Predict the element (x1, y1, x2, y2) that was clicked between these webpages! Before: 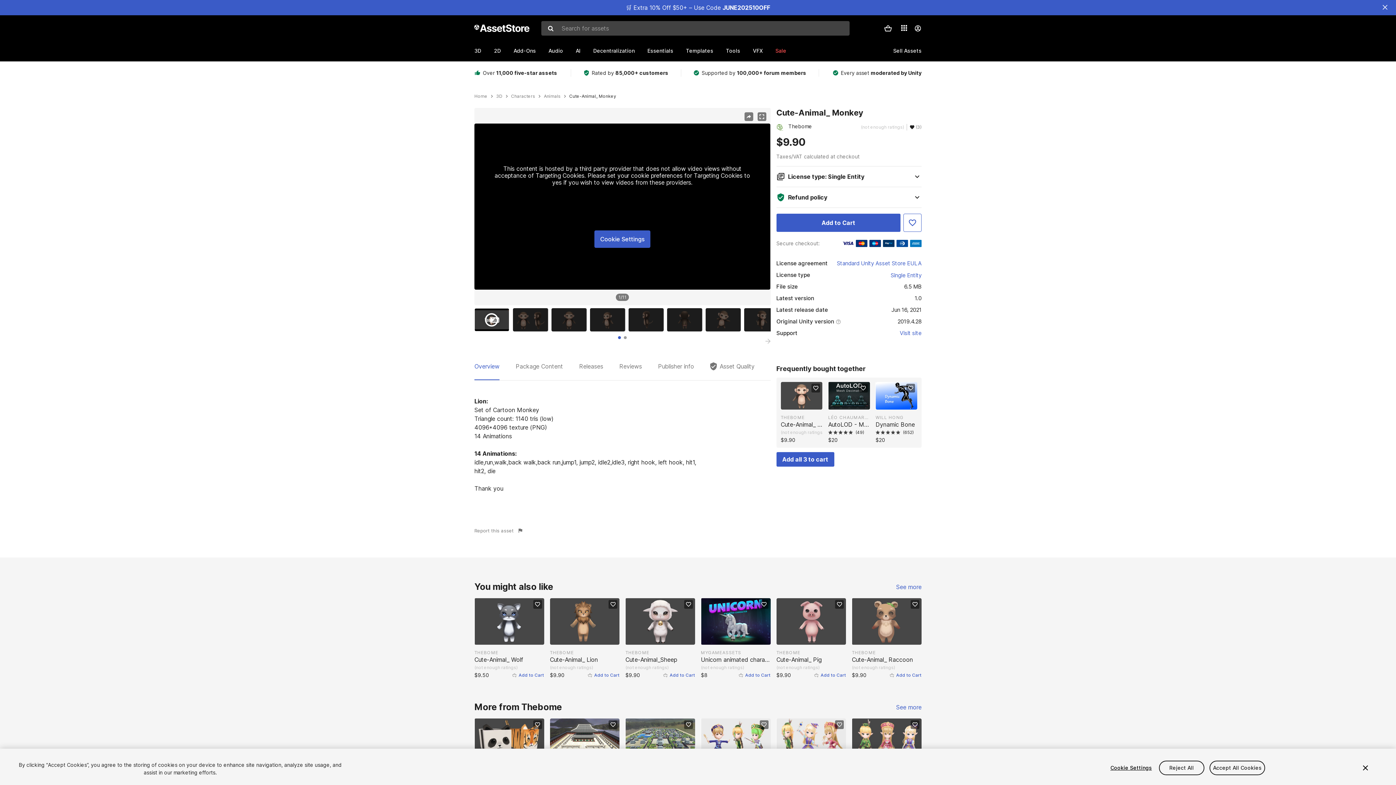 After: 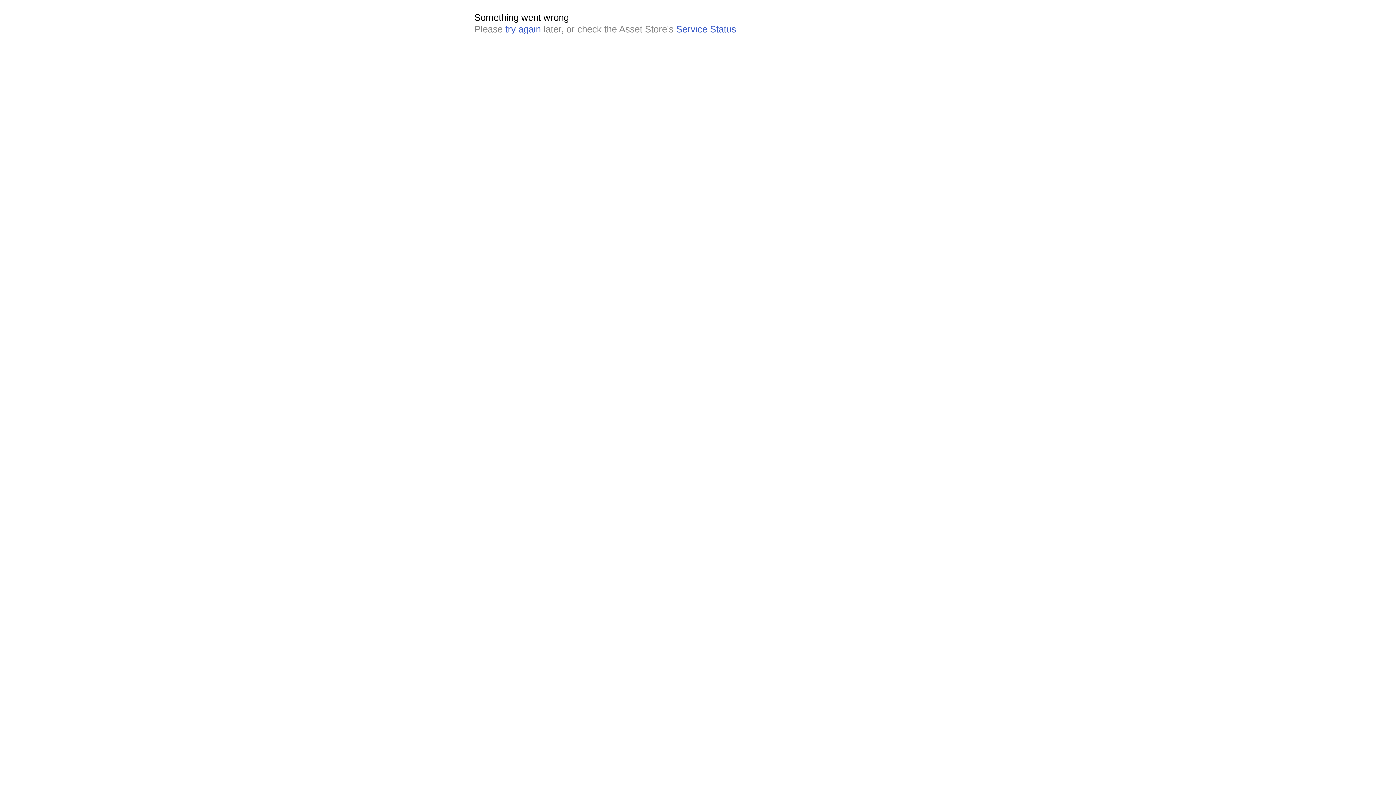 Action: bbox: (548, 41, 576, 59) label: Audio